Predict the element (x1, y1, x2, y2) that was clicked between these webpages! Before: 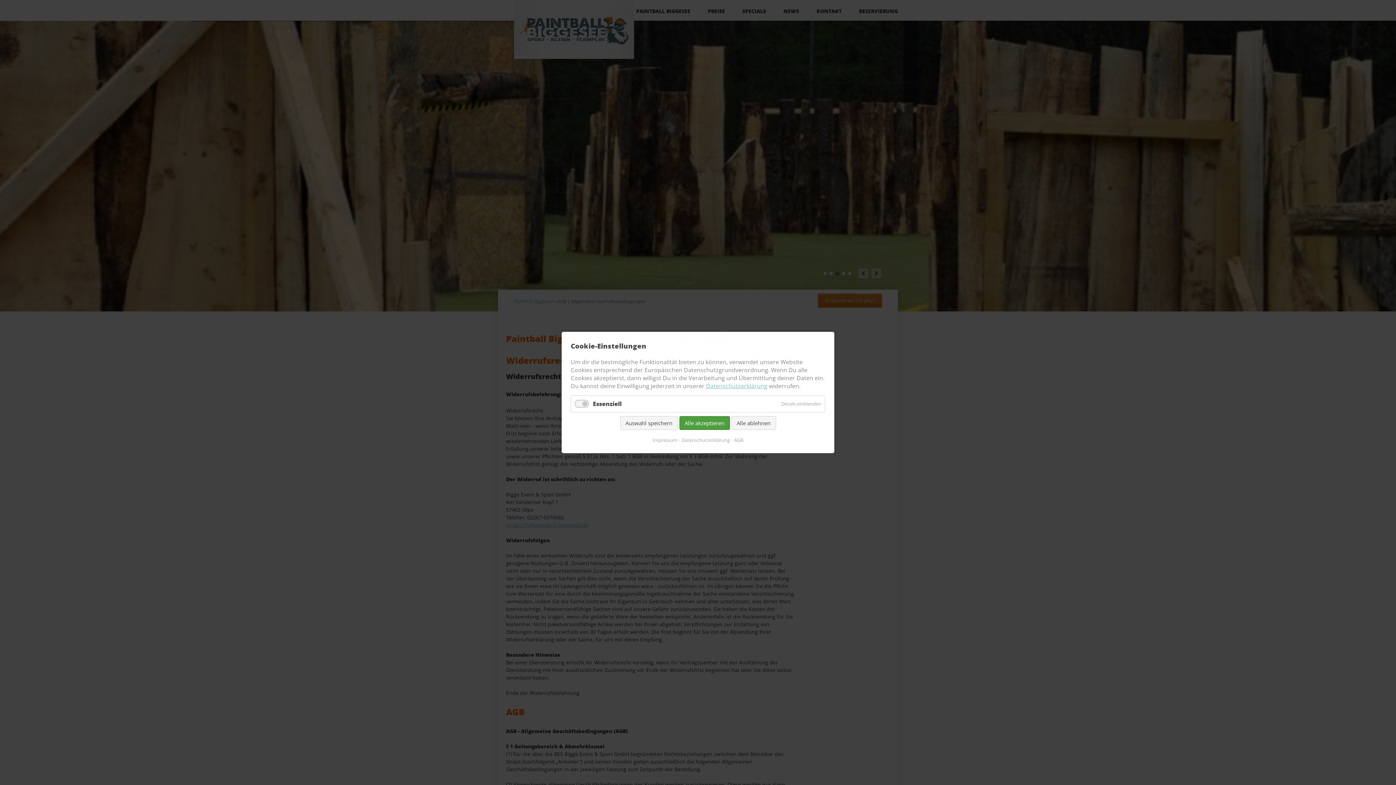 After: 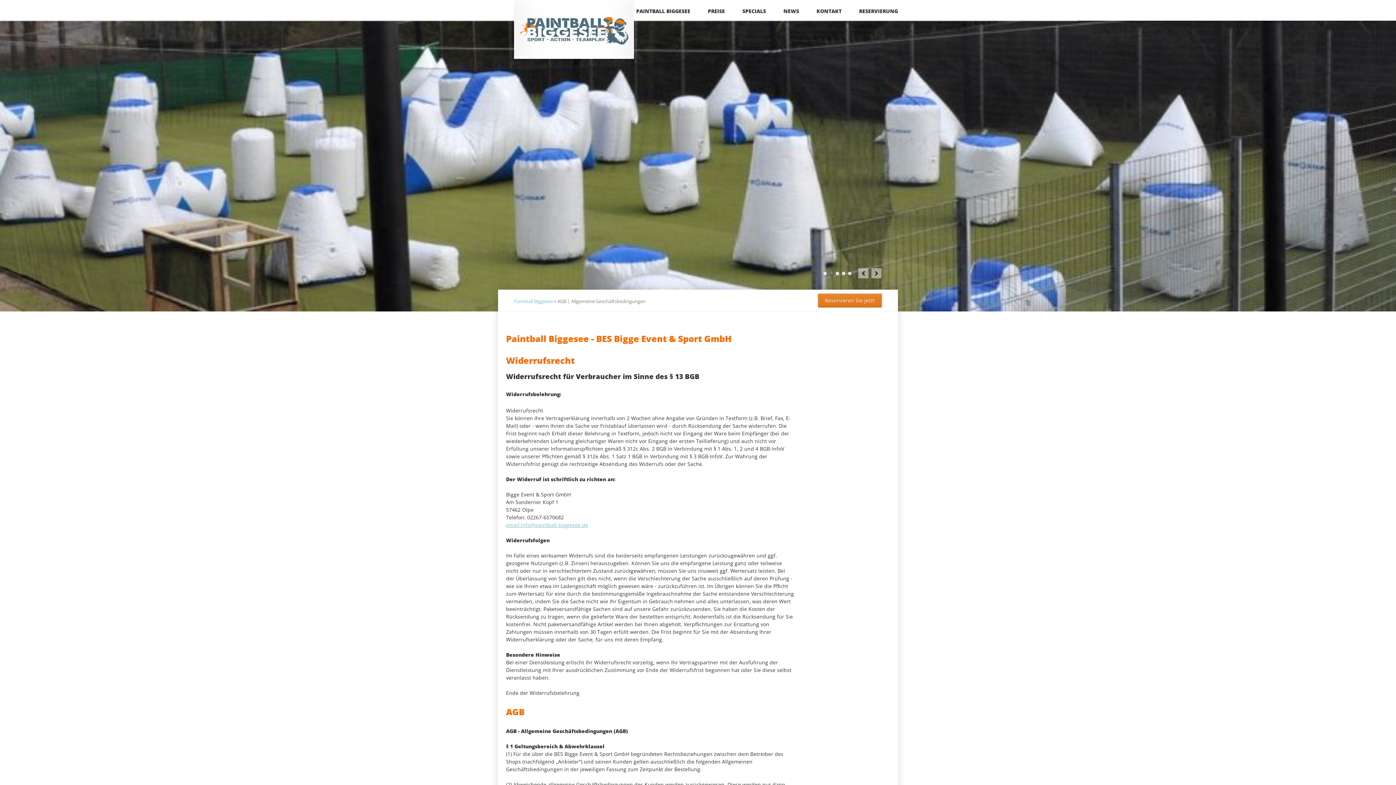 Action: bbox: (679, 416, 730, 430) label: Alle akzeptieren